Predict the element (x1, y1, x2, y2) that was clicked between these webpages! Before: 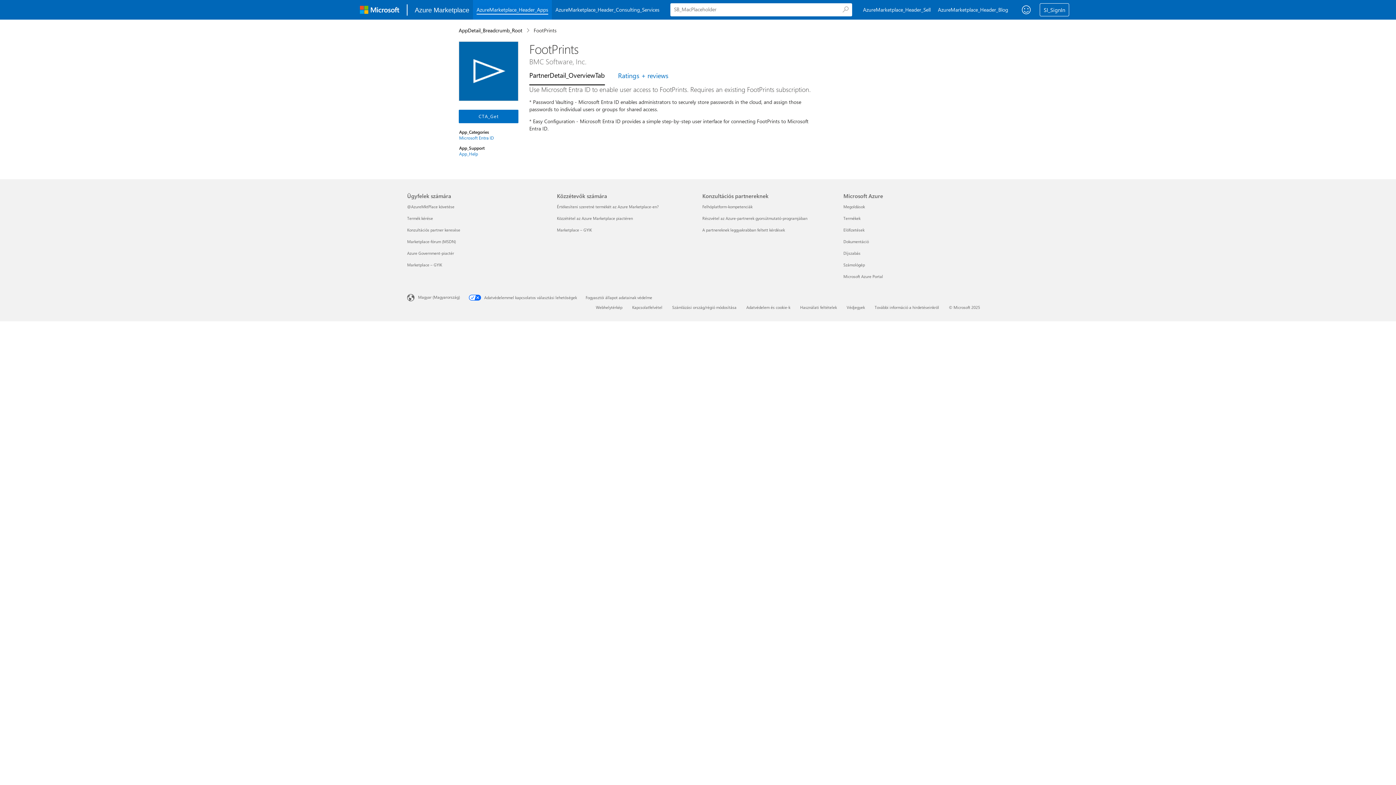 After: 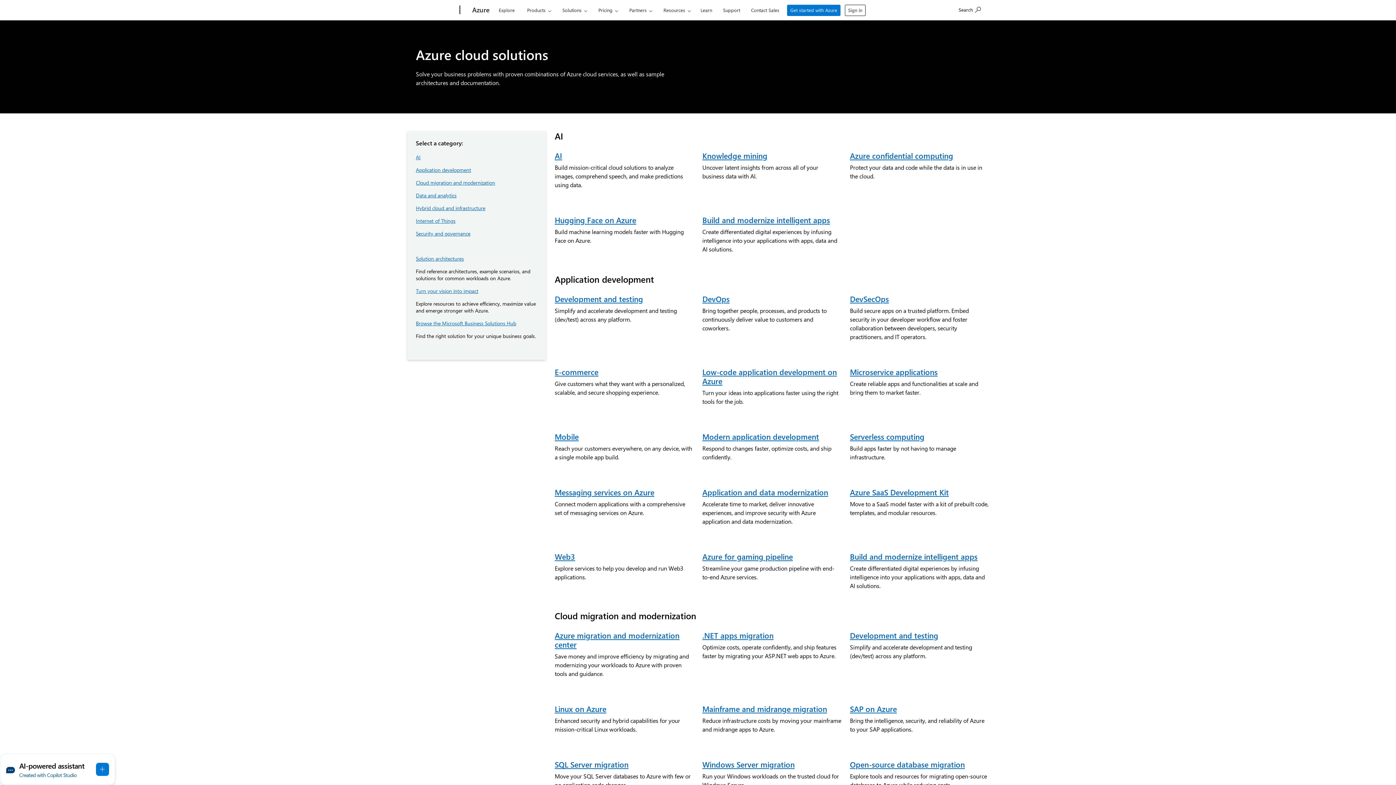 Action: label: Megoldások Microsoft Azure bbox: (843, 204, 865, 209)